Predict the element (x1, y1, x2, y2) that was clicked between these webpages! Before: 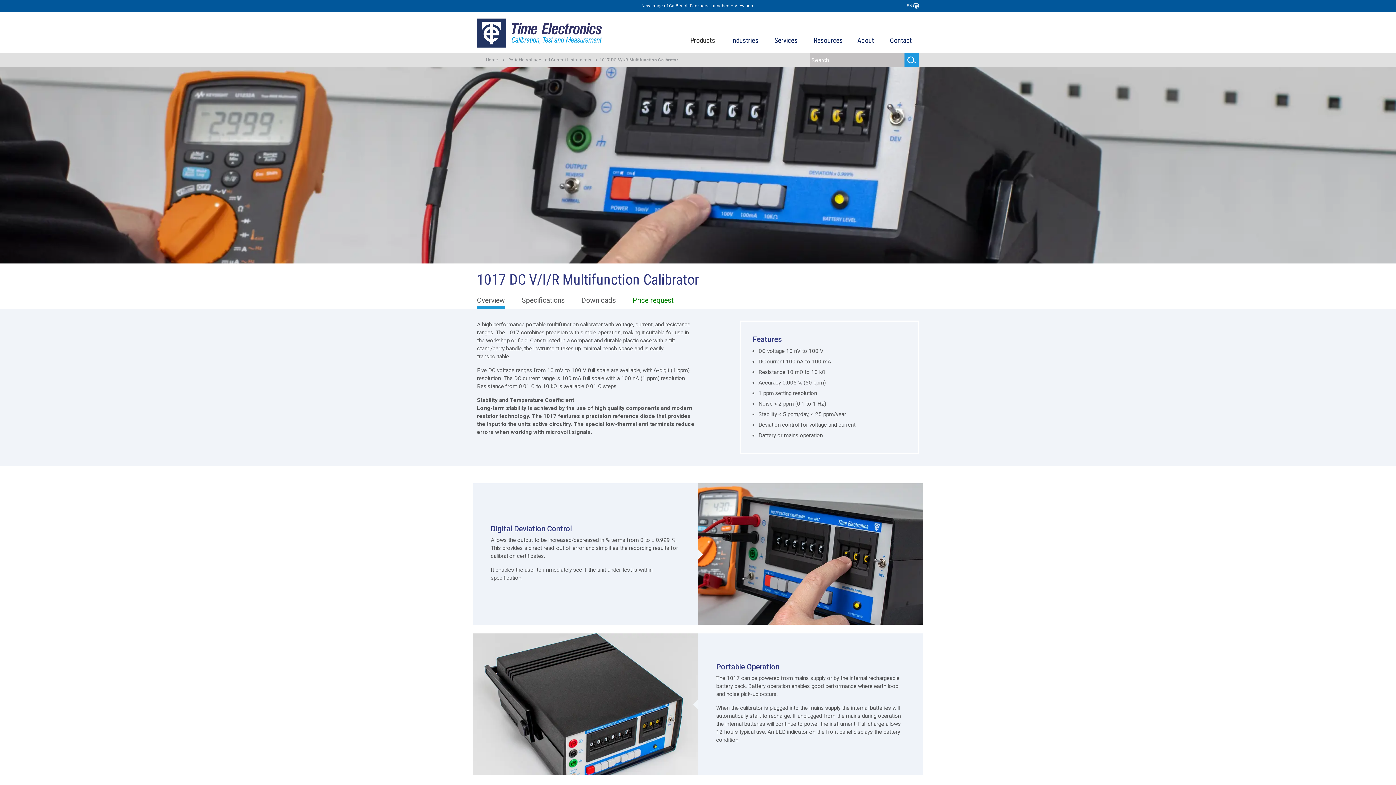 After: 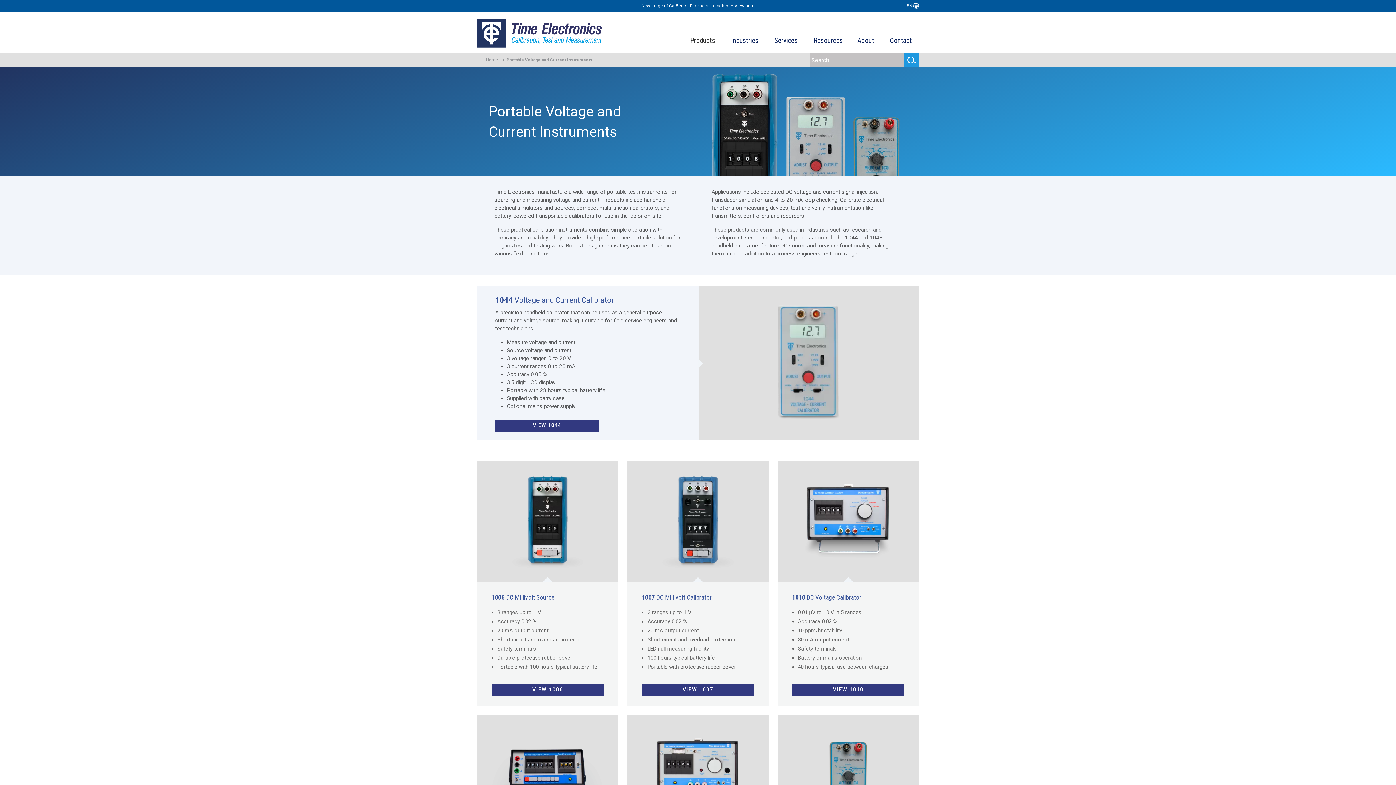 Action: bbox: (506, 55, 593, 64) label: Portable Voltage and Current Instruments